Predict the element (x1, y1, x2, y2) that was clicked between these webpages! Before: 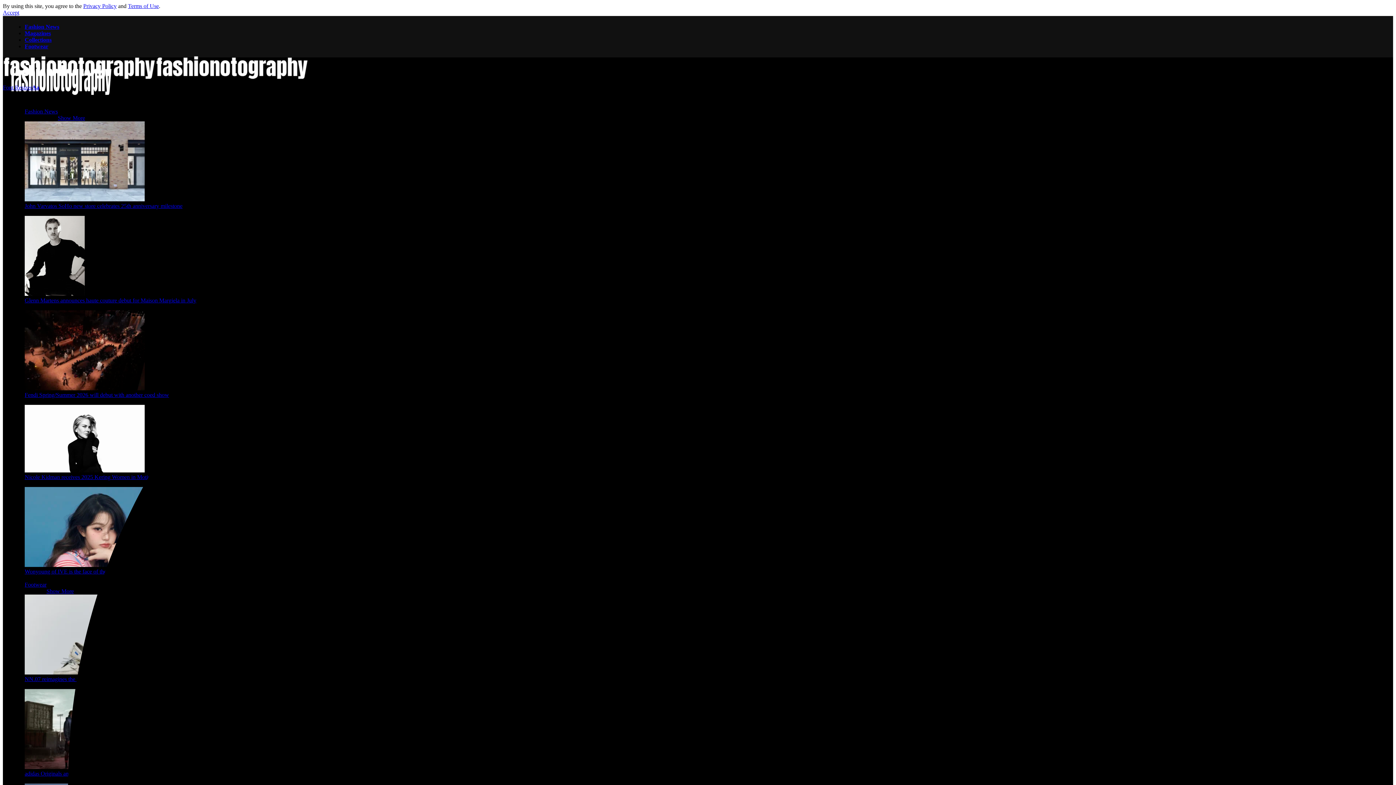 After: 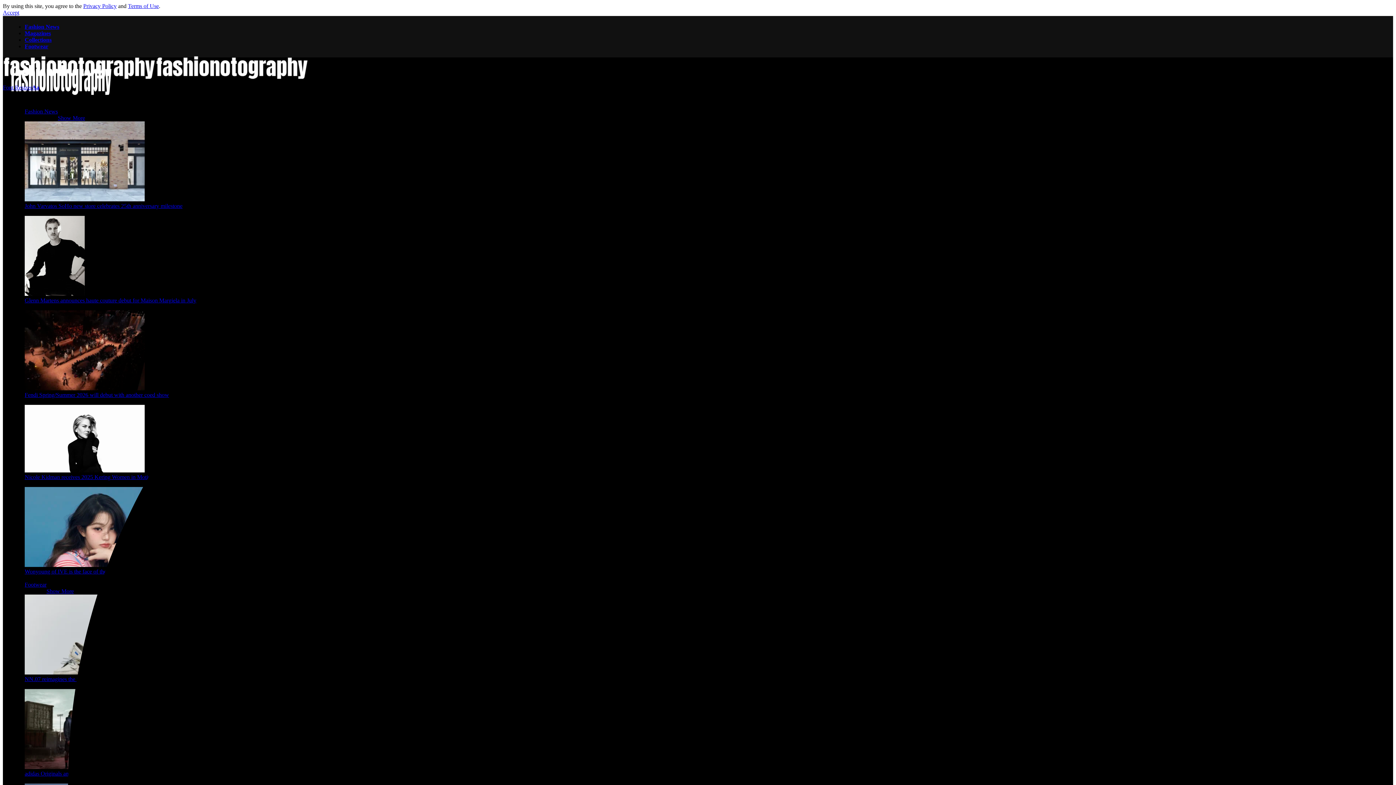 Action: bbox: (2, 9, 19, 15) label: Accept